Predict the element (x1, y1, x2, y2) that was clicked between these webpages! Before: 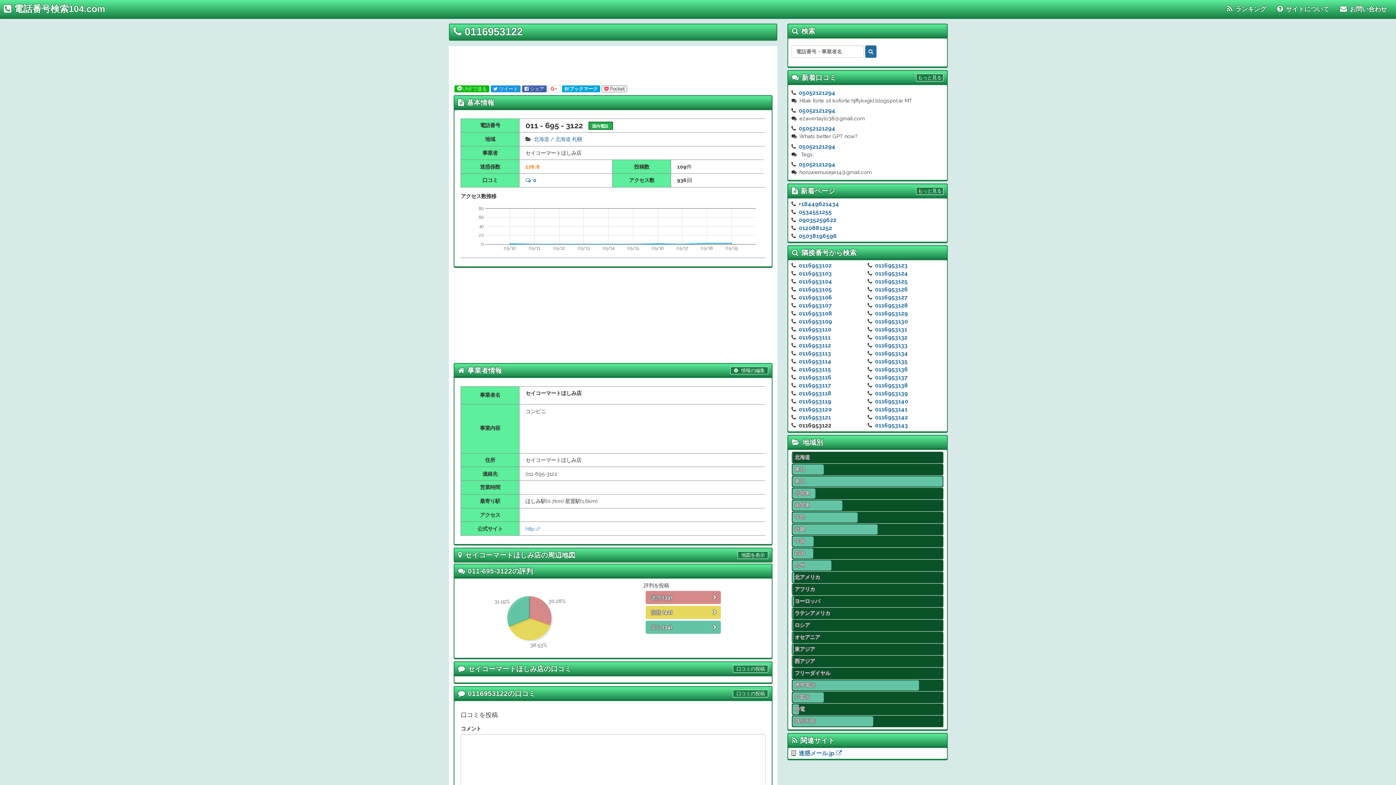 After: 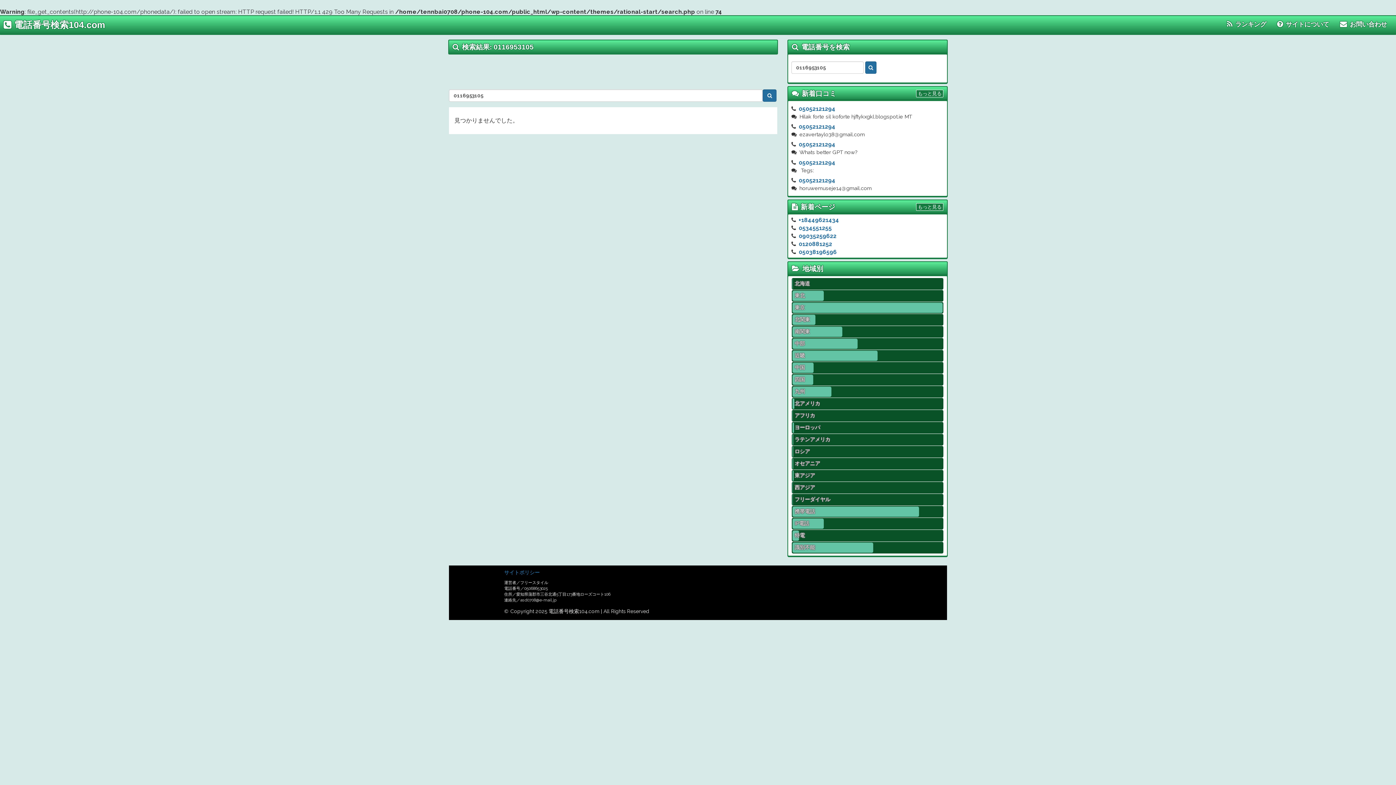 Action: label: 0116953105 bbox: (798, 286, 832, 293)